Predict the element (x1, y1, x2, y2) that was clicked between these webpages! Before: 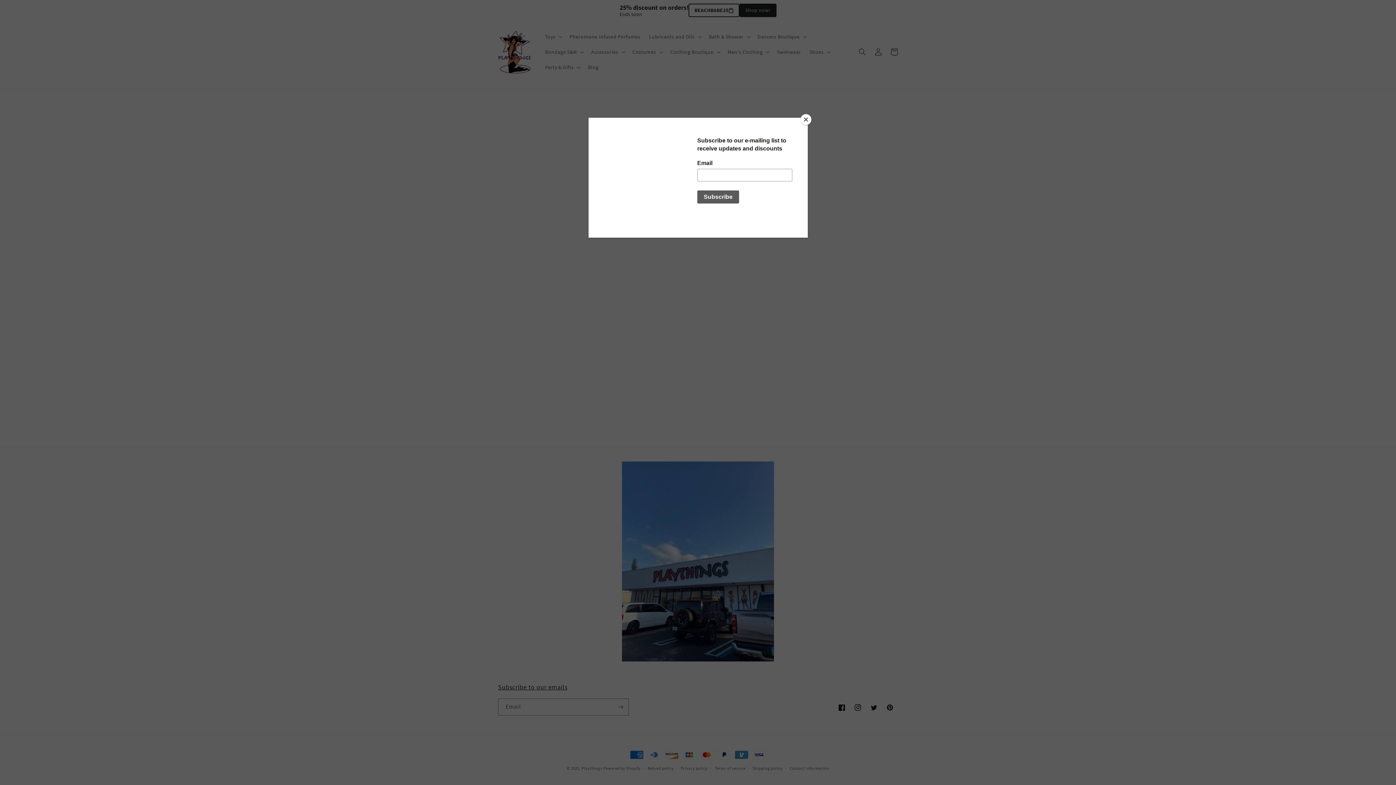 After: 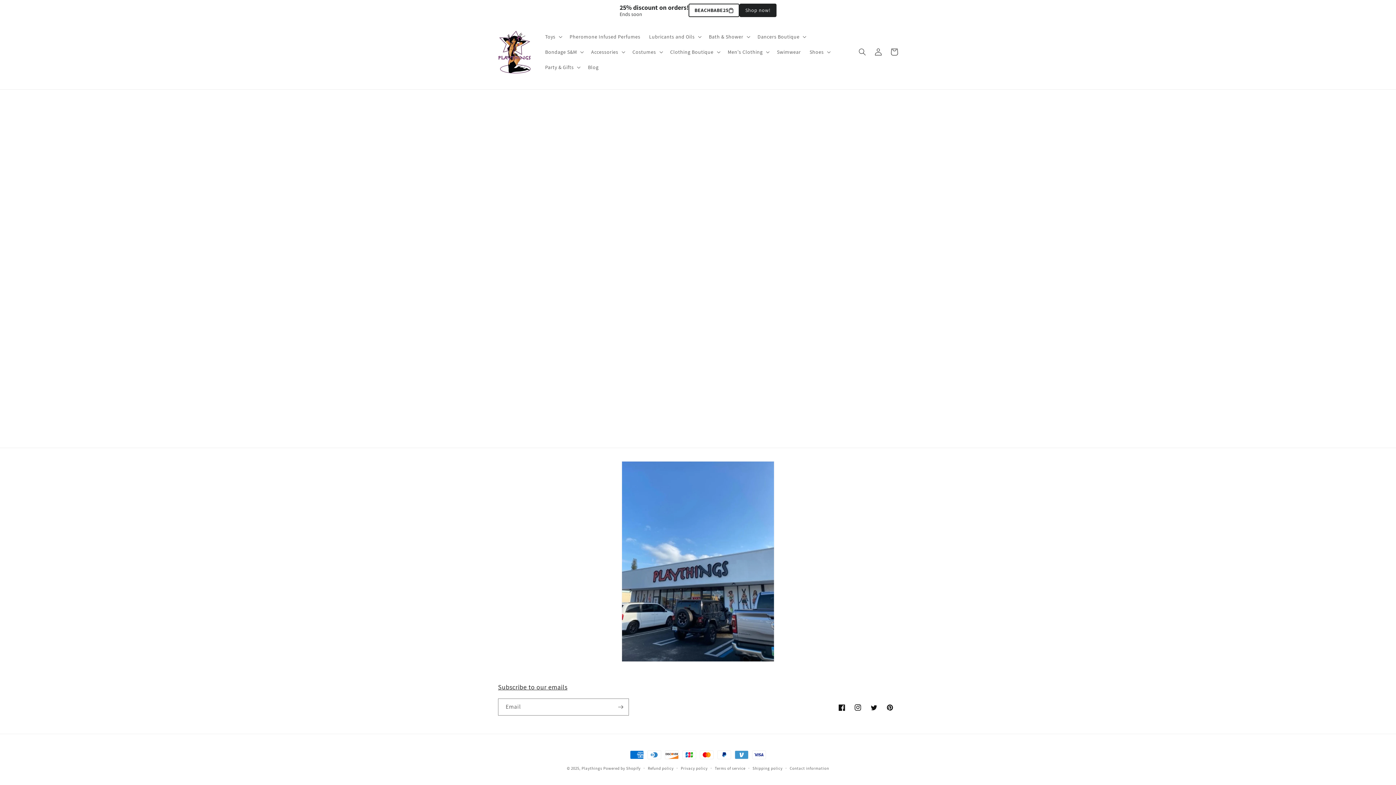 Action: label: Close bbox: (800, 114, 811, 125)